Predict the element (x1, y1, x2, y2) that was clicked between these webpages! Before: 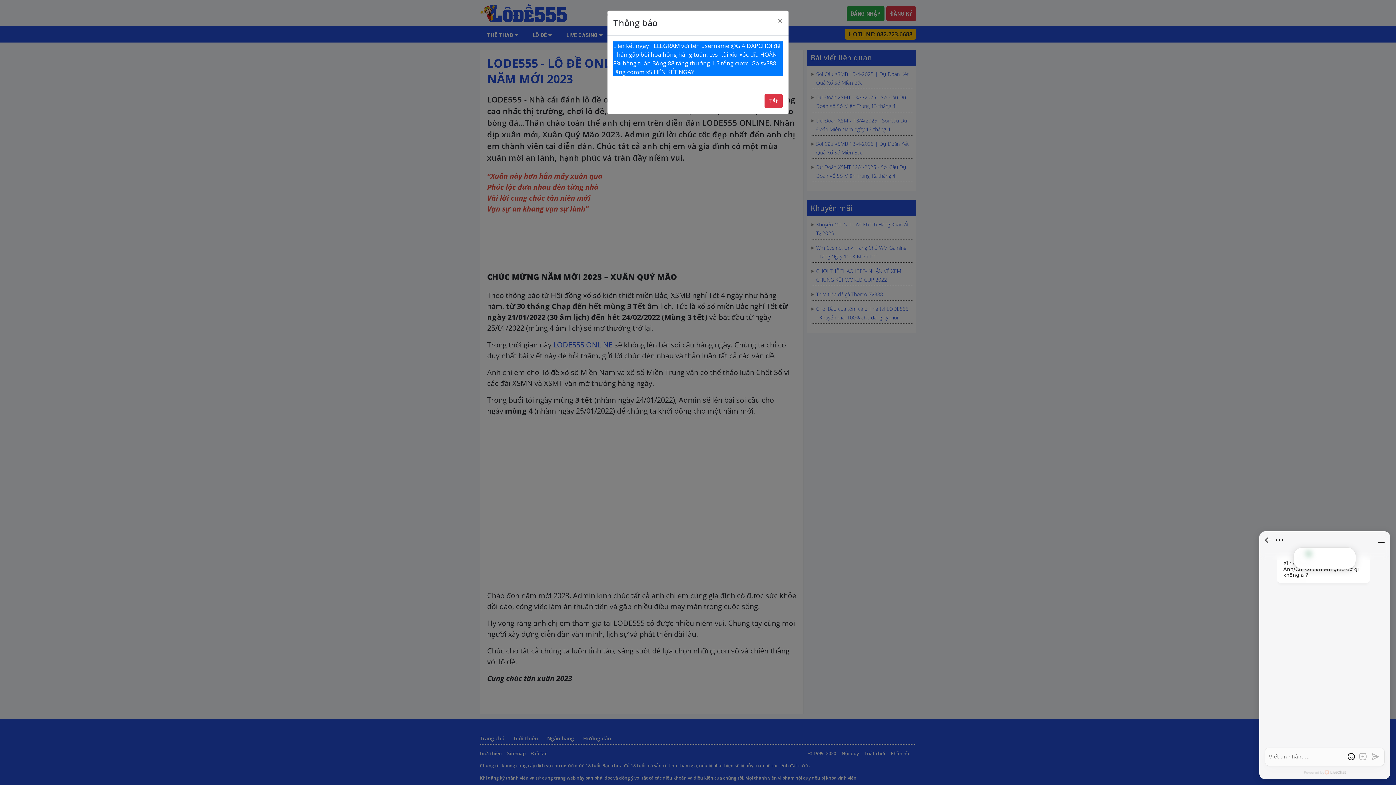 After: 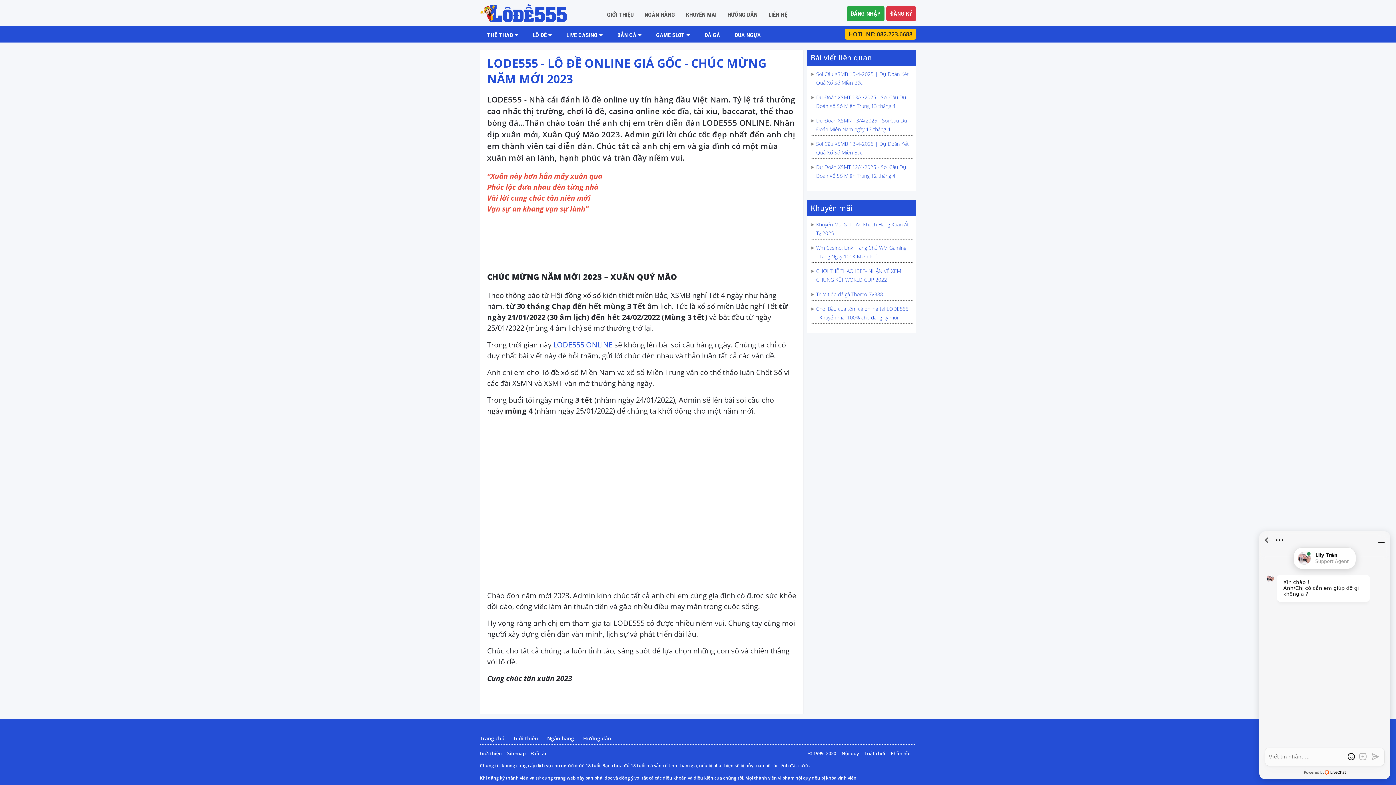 Action: label: Tắt bbox: (764, 94, 782, 108)